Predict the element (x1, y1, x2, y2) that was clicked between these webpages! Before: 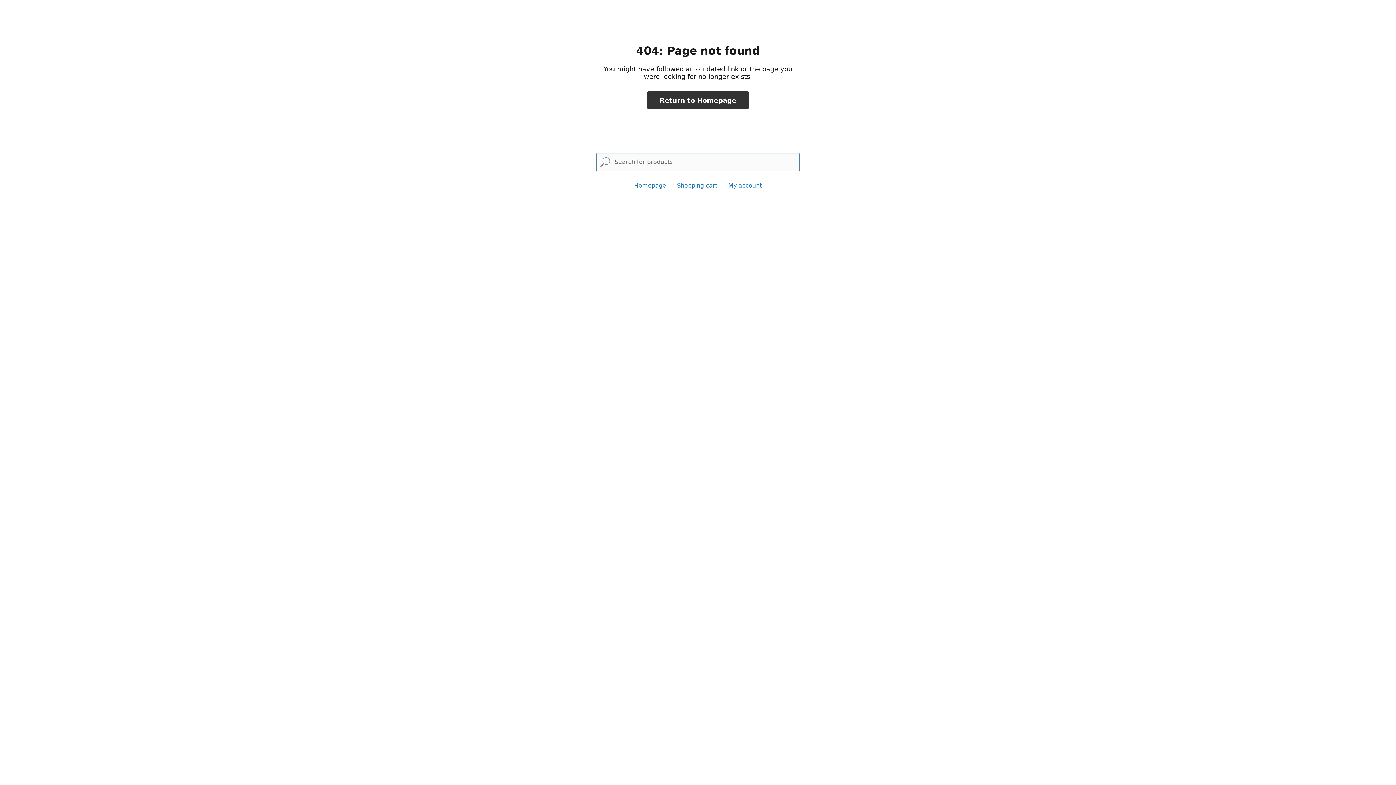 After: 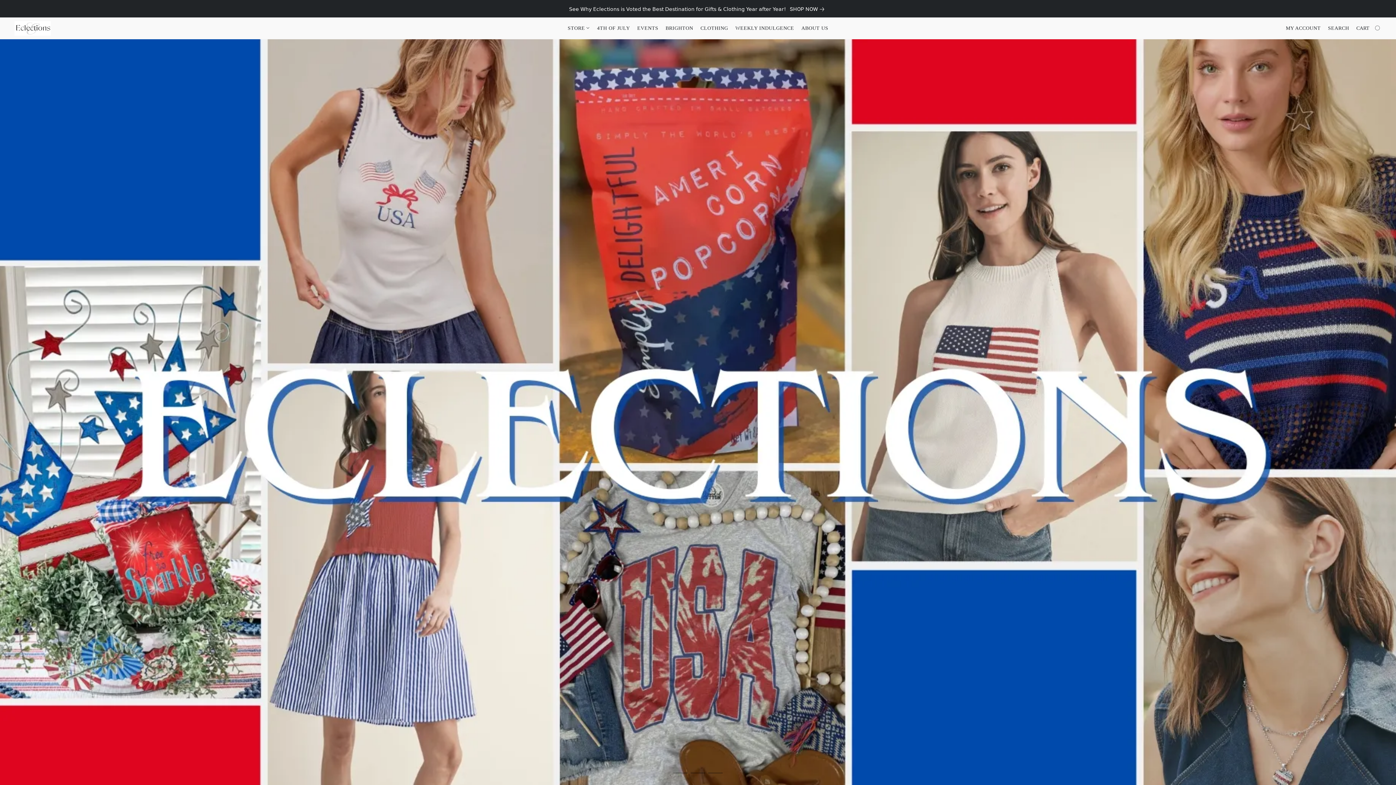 Action: label: Return to Homepage bbox: (647, 91, 748, 109)